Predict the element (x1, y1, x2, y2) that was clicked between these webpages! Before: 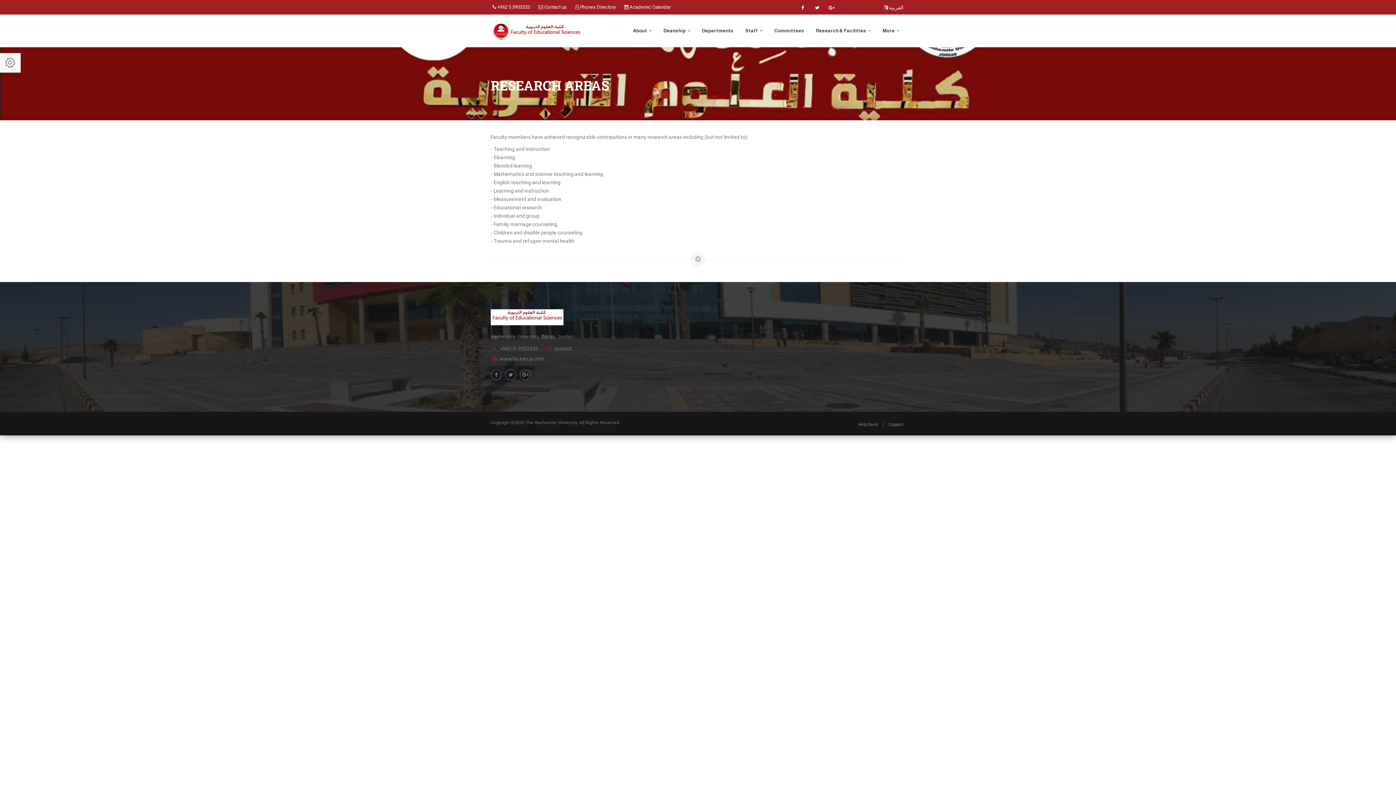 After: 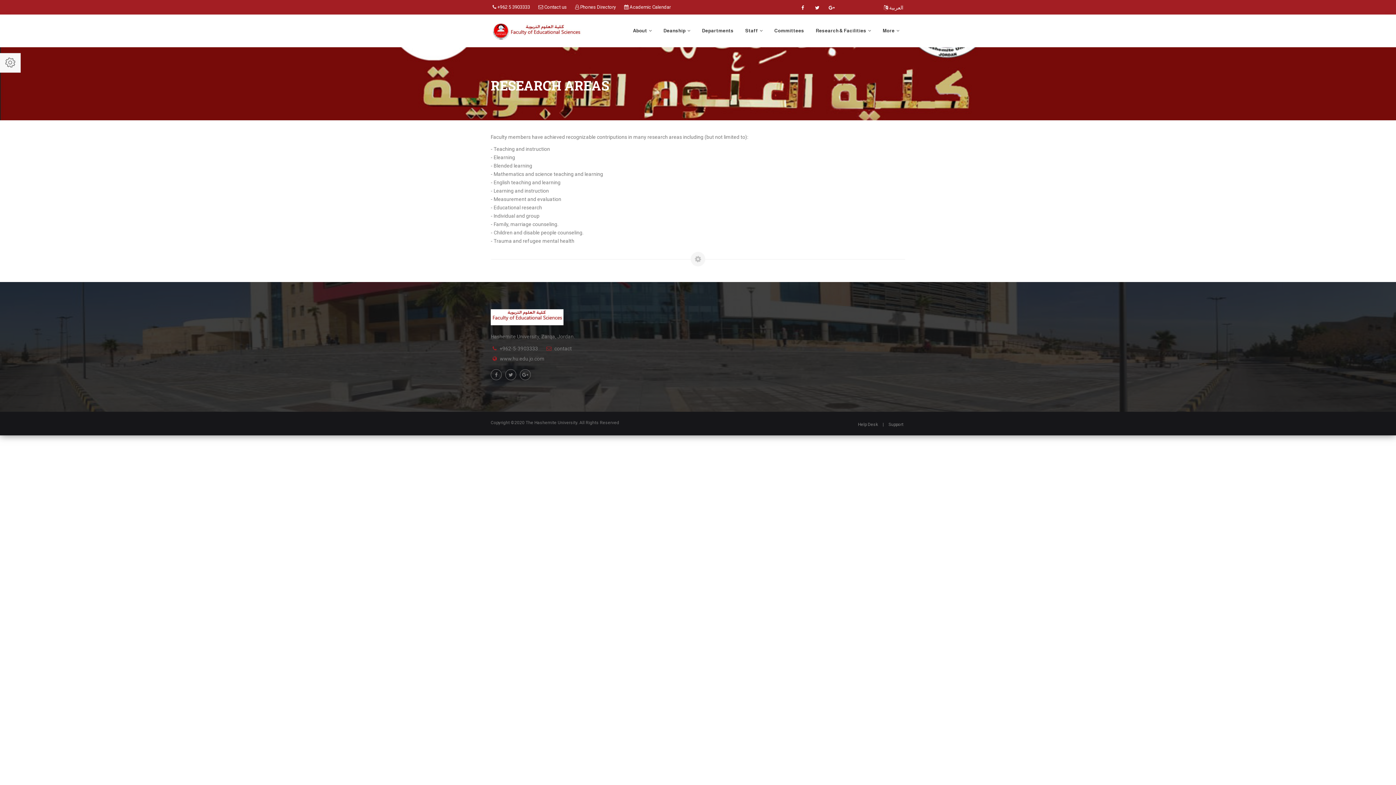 Action: label:  +962 5 3903333 bbox: (492, 4, 530, 9)